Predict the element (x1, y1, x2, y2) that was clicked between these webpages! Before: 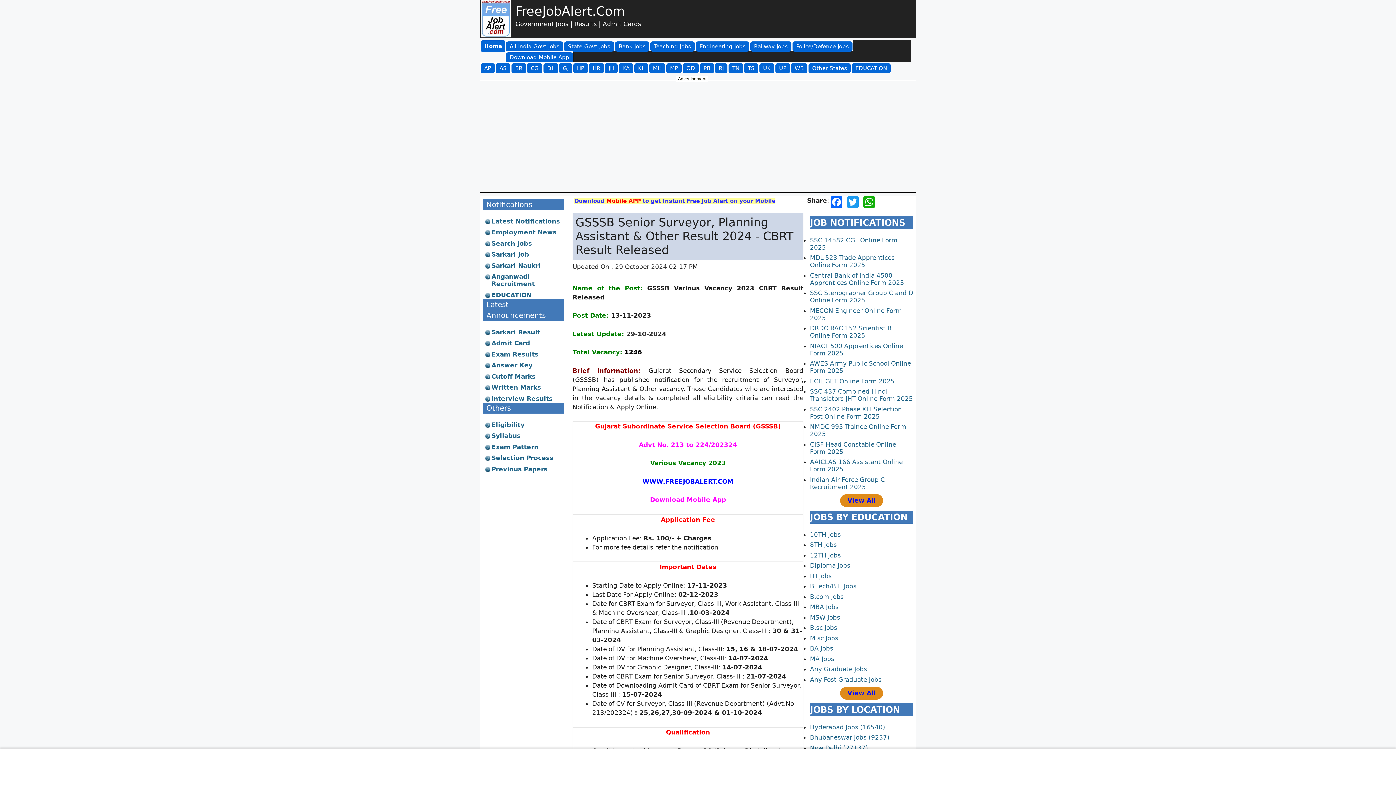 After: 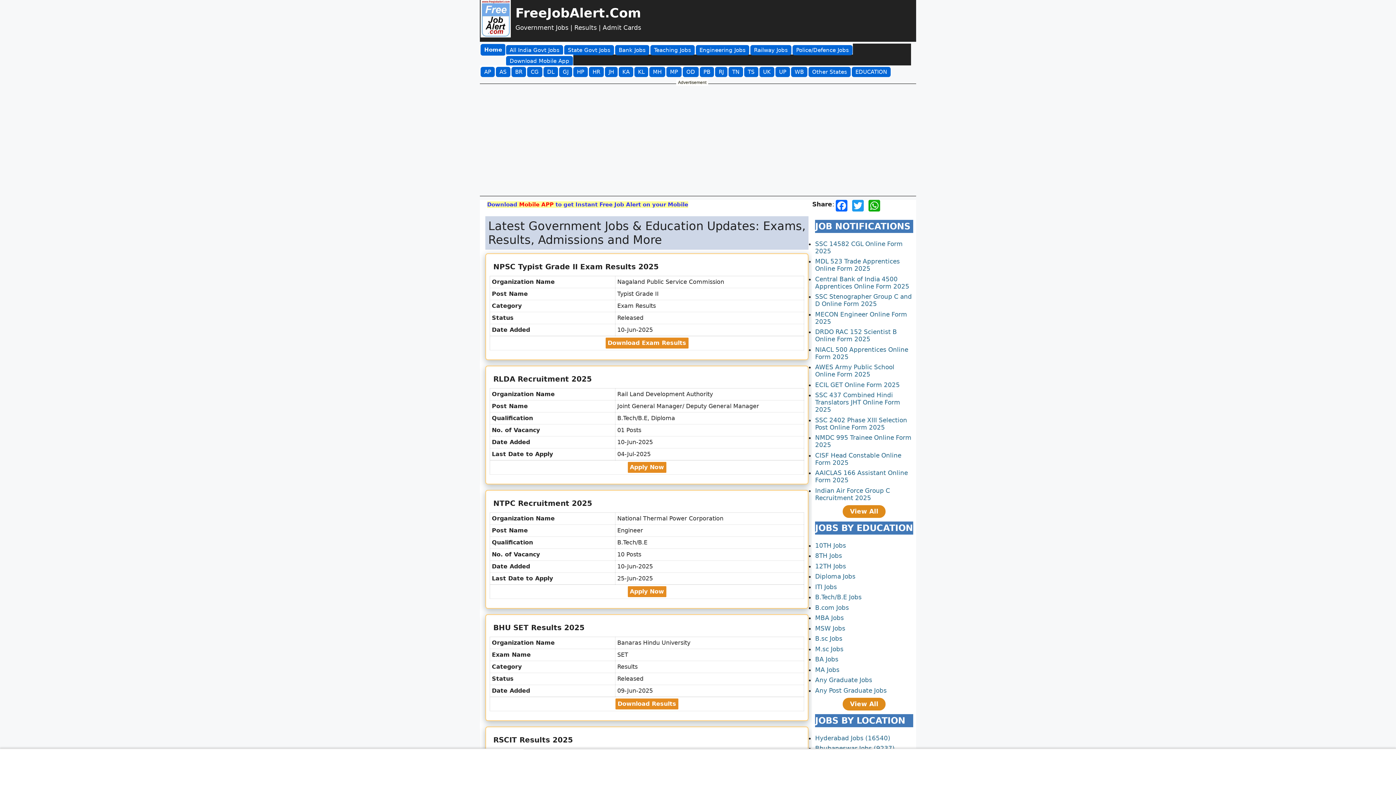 Action: bbox: (491, 247, 532, 254) label: Search Jobs